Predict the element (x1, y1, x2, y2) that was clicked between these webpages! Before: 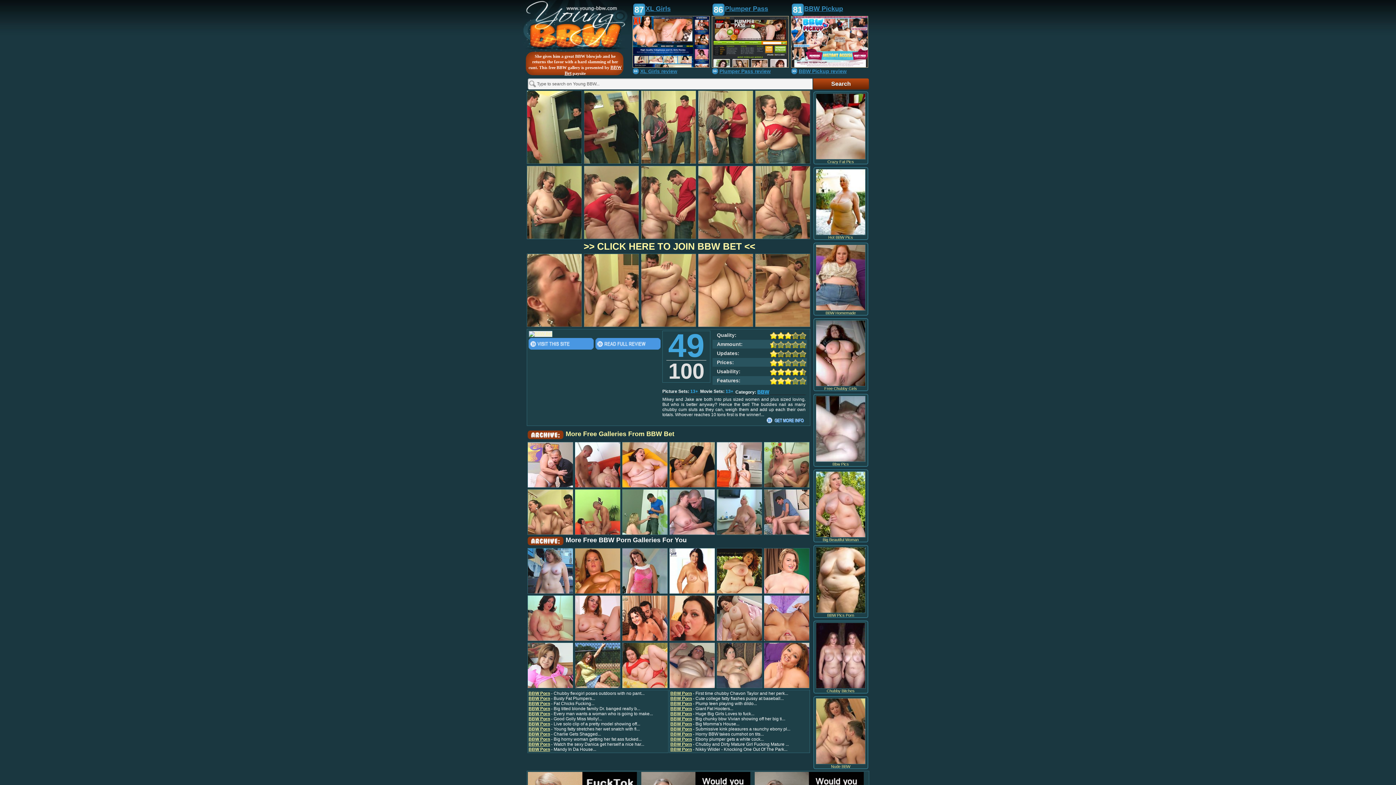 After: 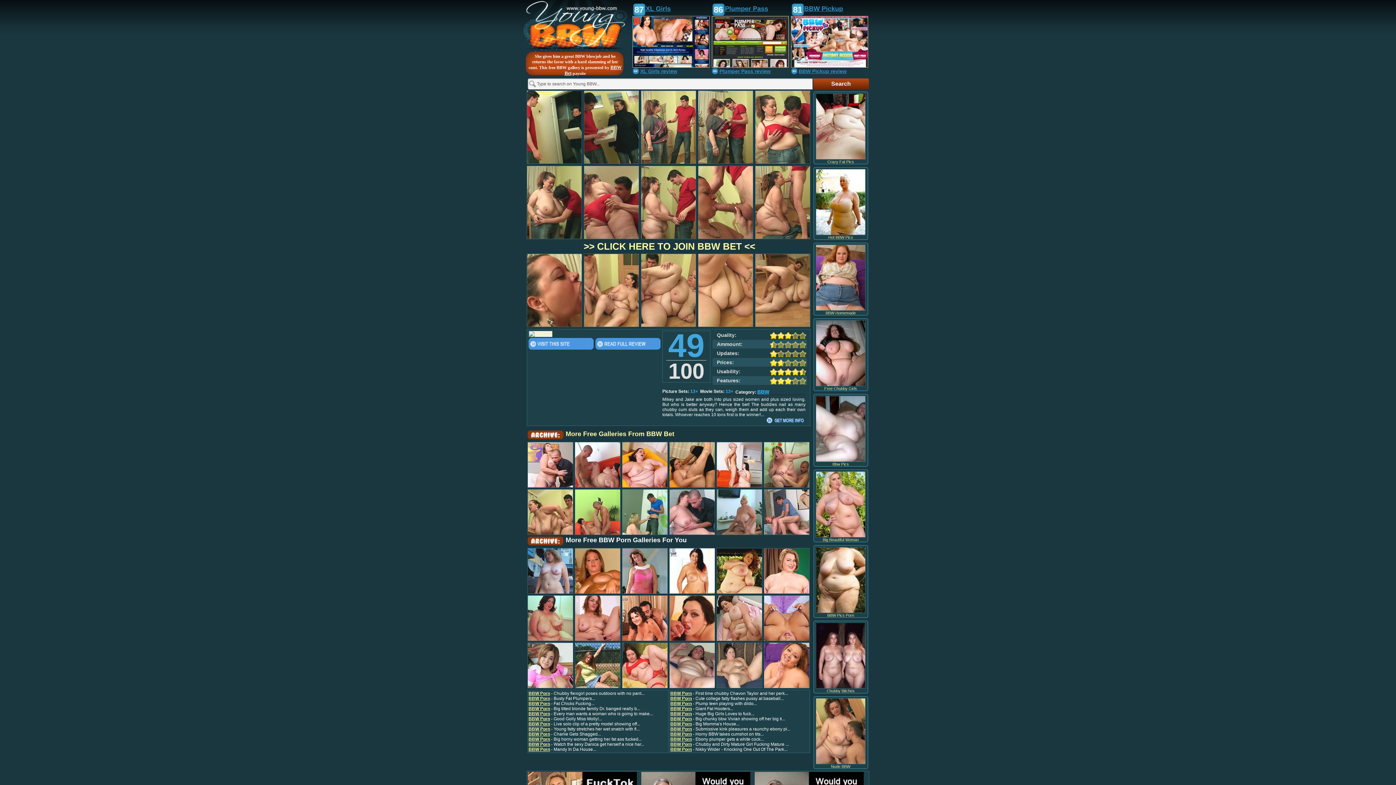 Action: bbox: (670, 726, 692, 732) label: BBW Porn